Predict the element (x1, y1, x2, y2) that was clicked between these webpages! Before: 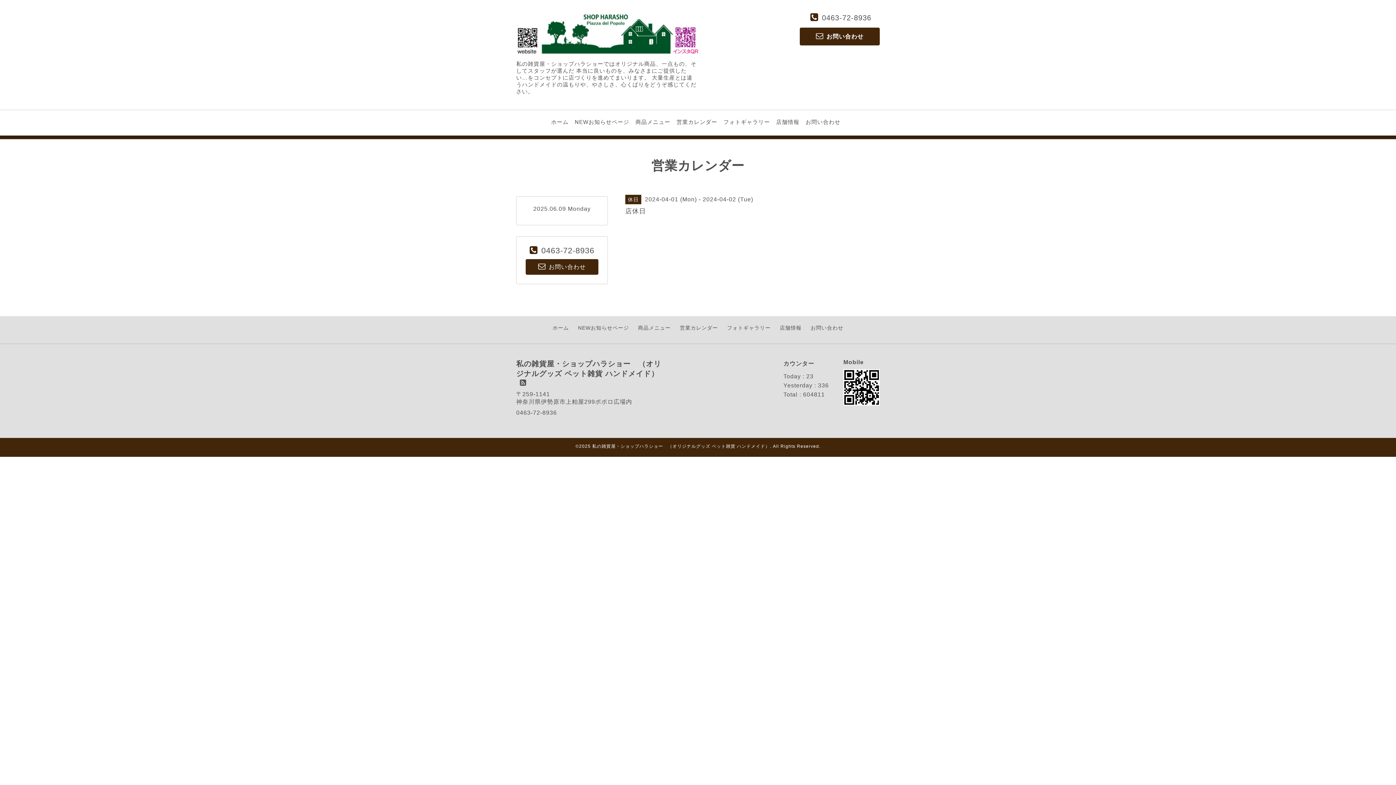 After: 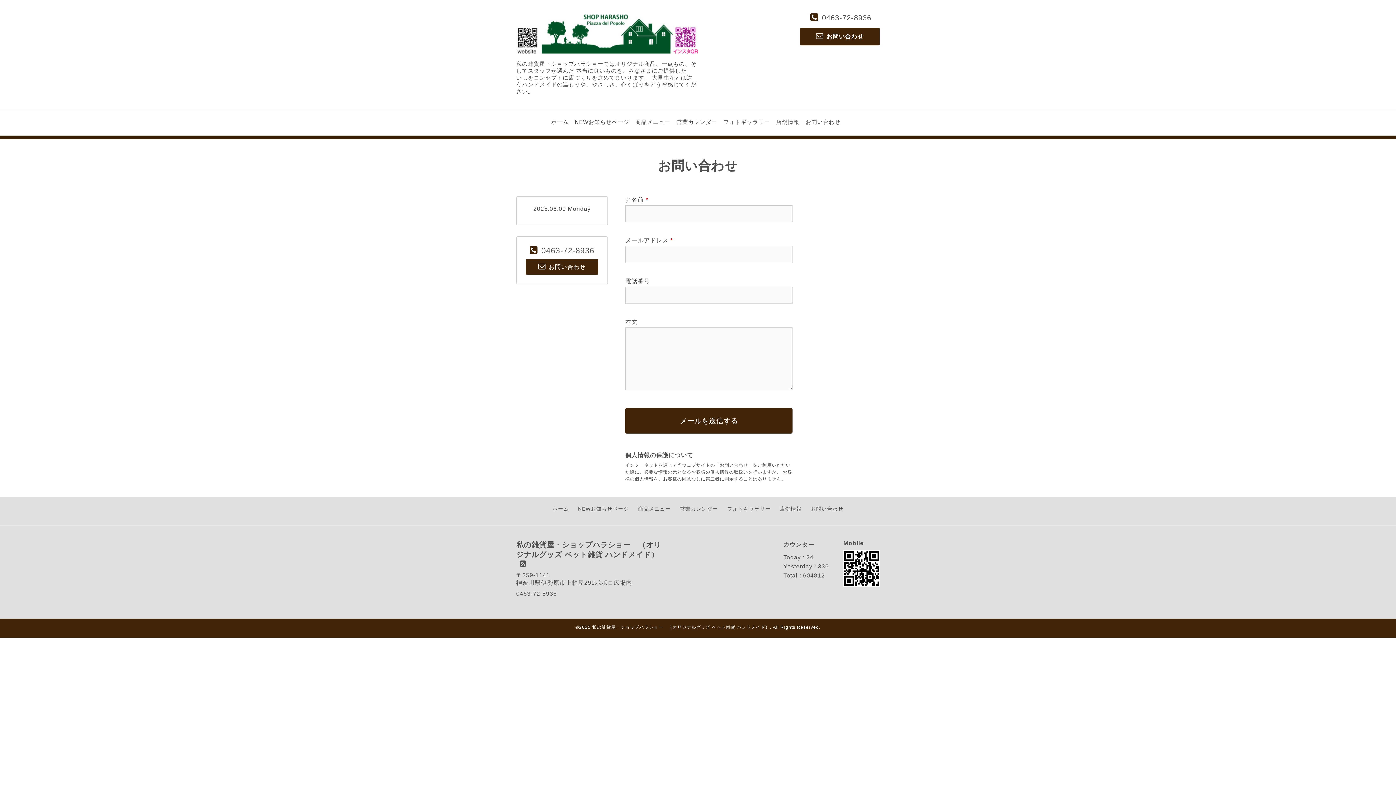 Action: bbox: (525, 259, 598, 274) label: お問い合わせ